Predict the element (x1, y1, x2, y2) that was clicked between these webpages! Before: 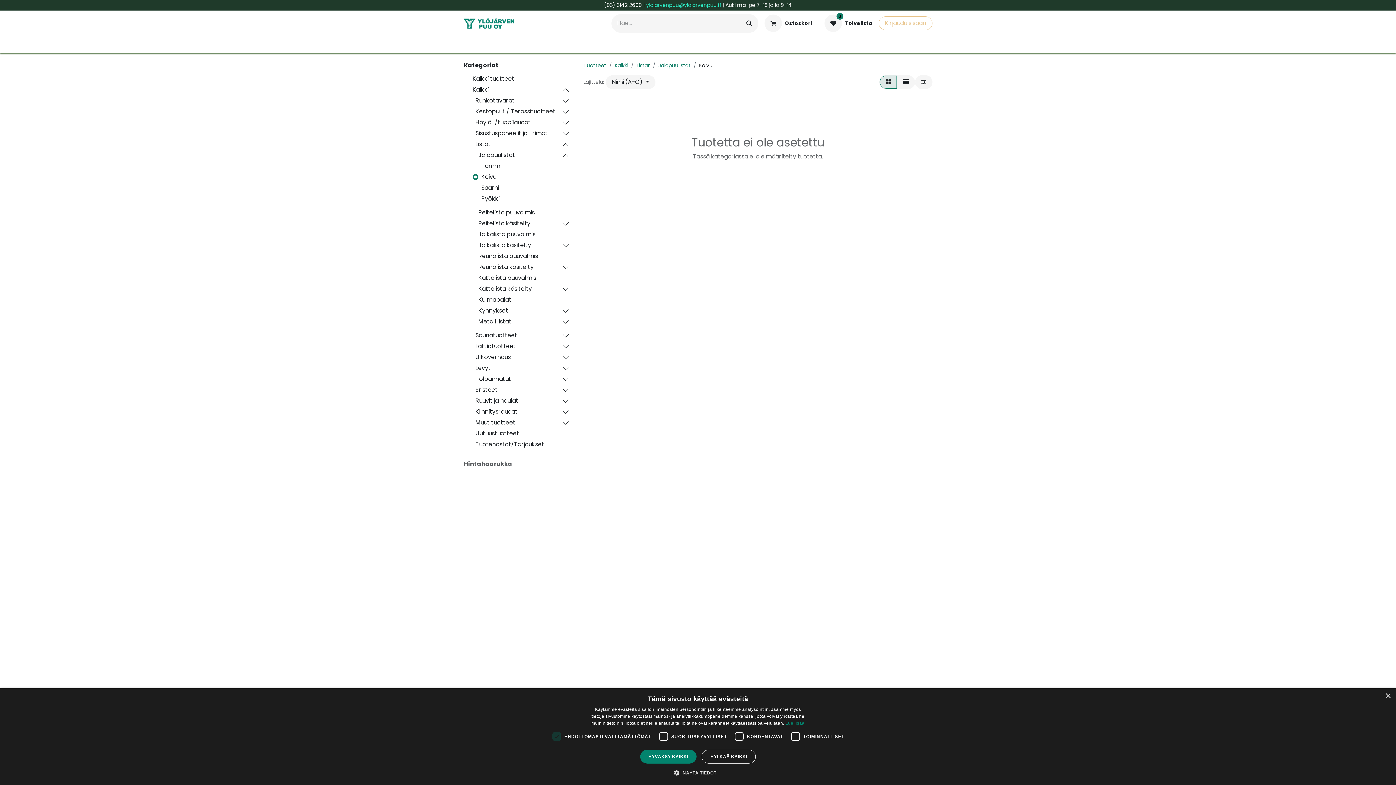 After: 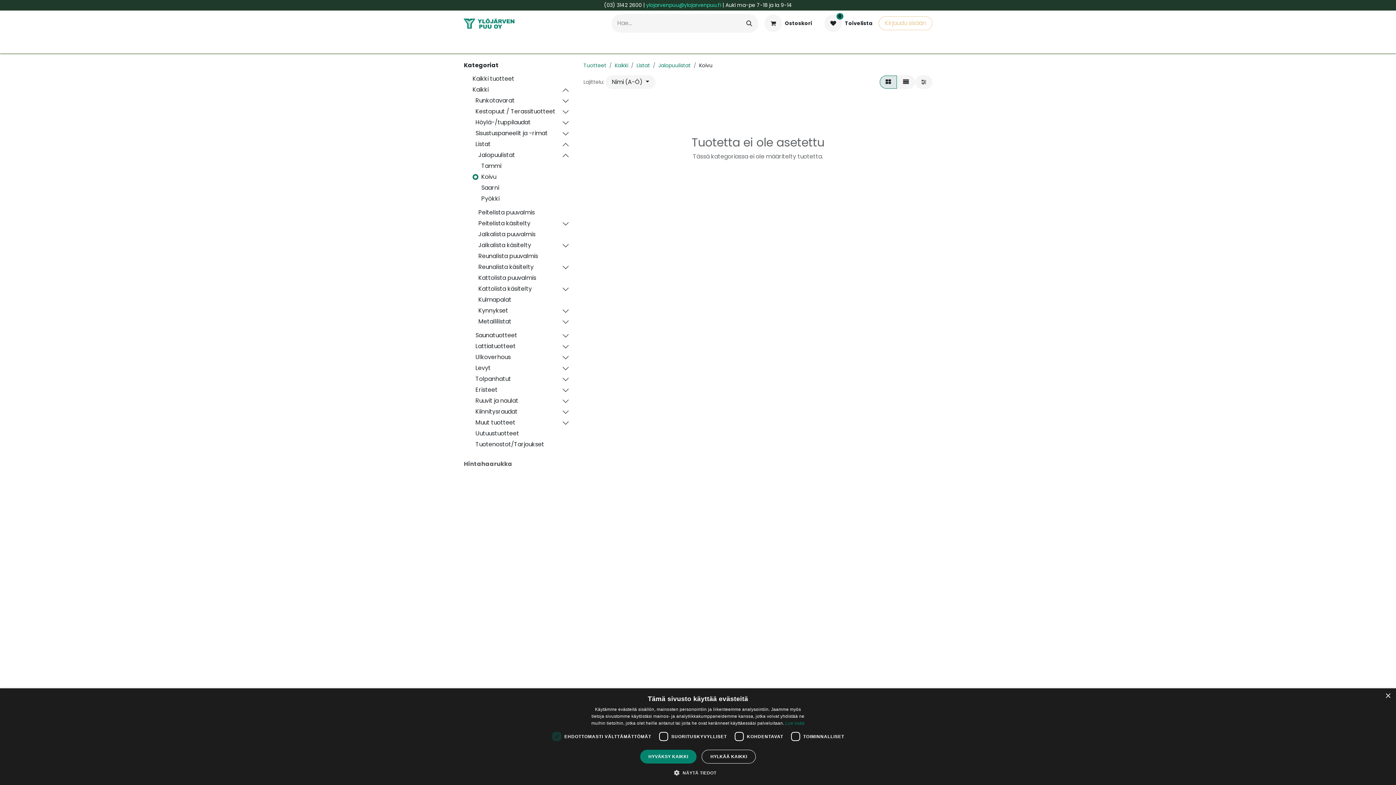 Action: bbox: (537, 241, 569, 250)